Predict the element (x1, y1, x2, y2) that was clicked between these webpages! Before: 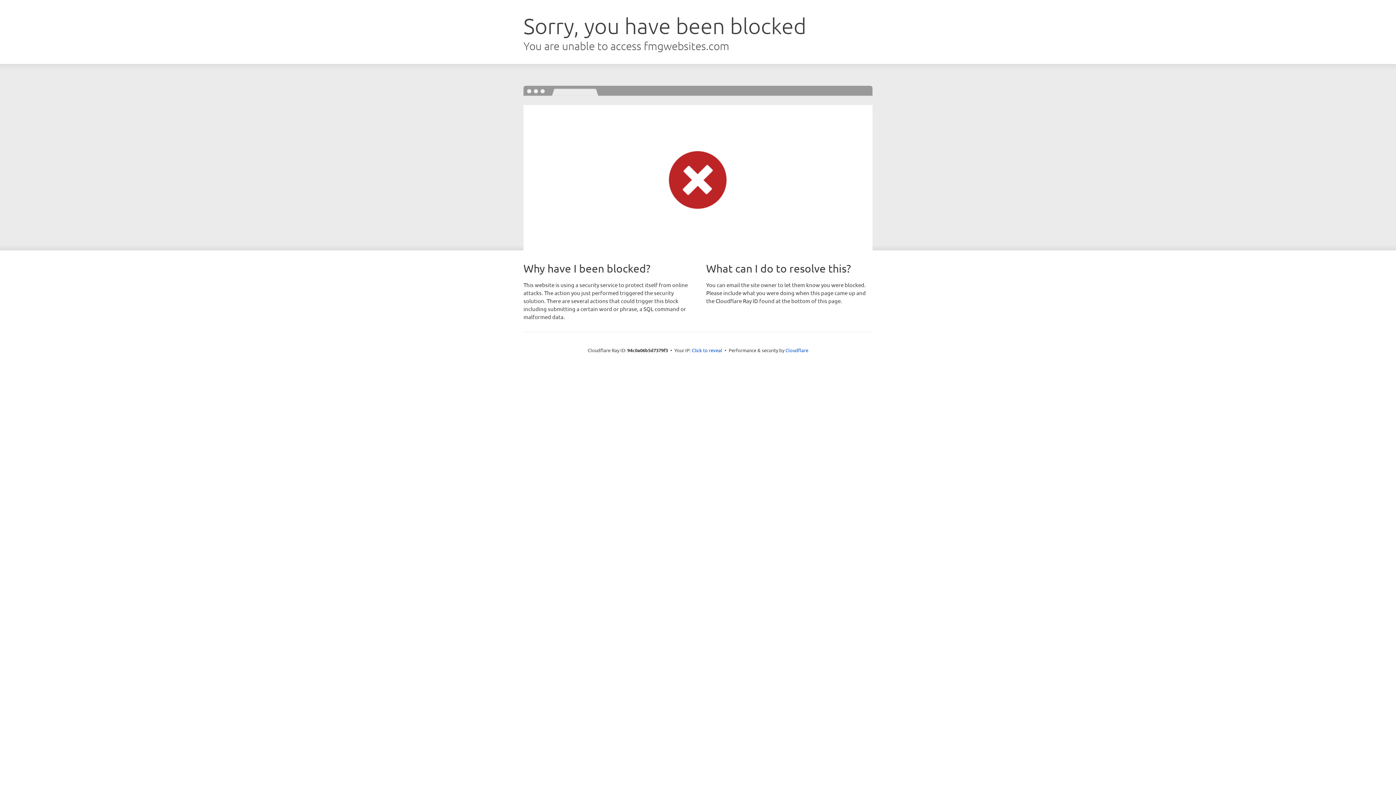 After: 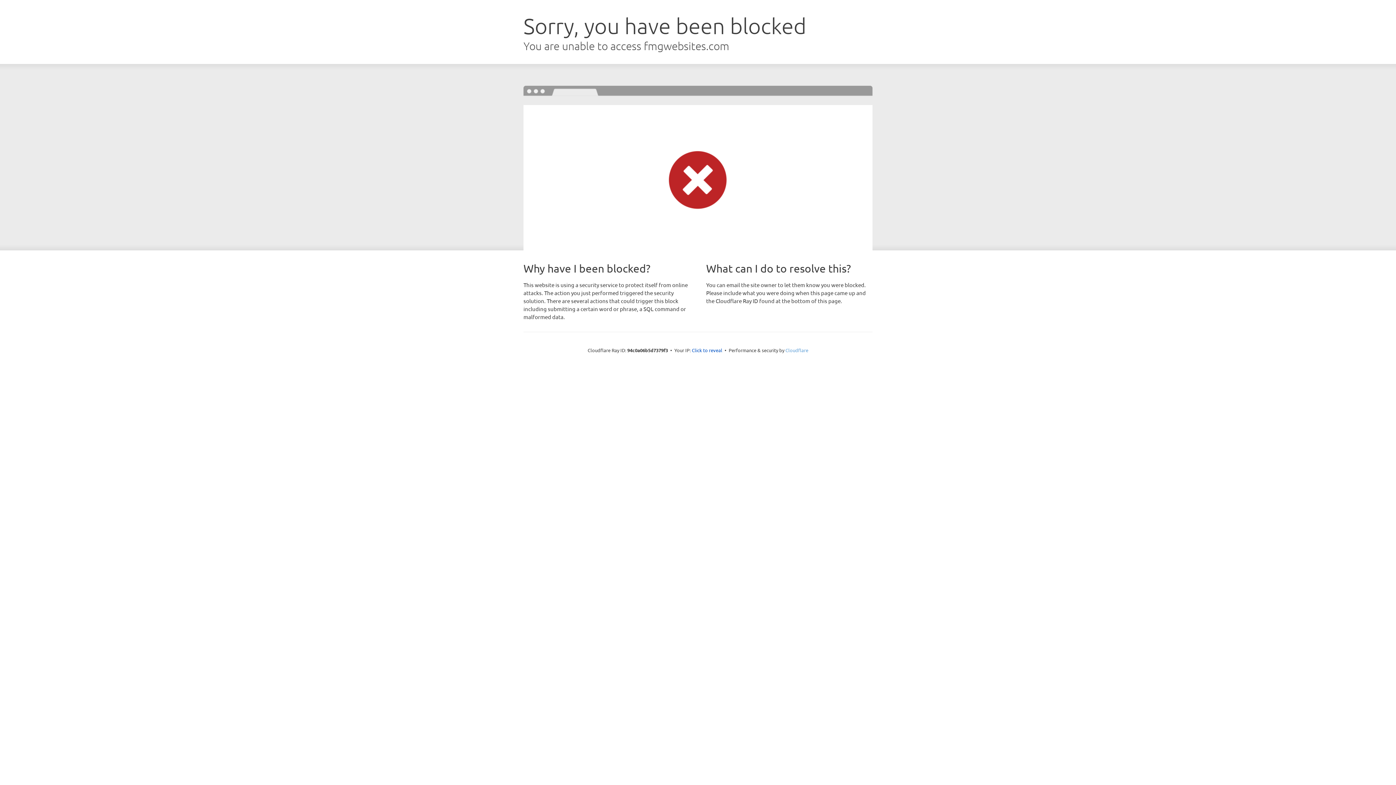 Action: bbox: (785, 347, 808, 353) label: Cloudflare